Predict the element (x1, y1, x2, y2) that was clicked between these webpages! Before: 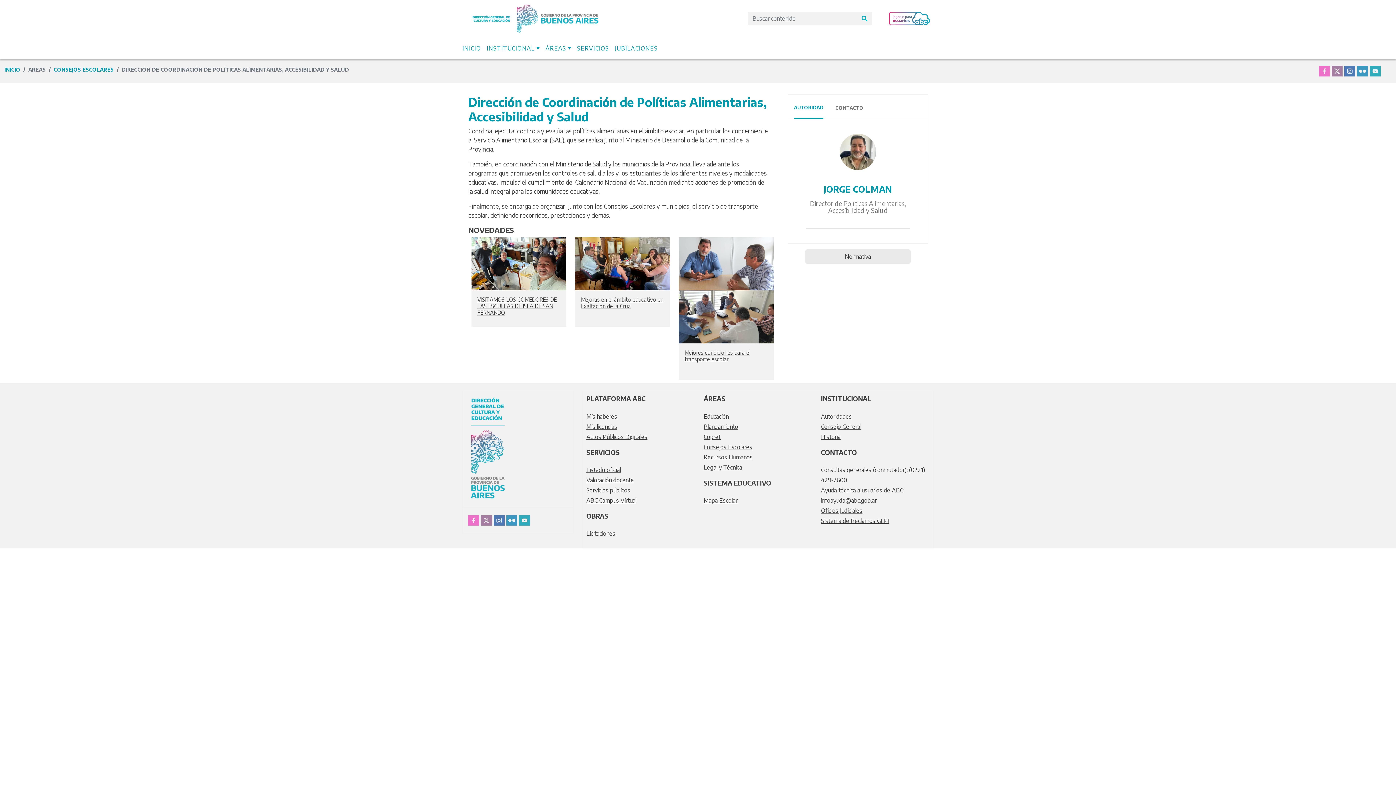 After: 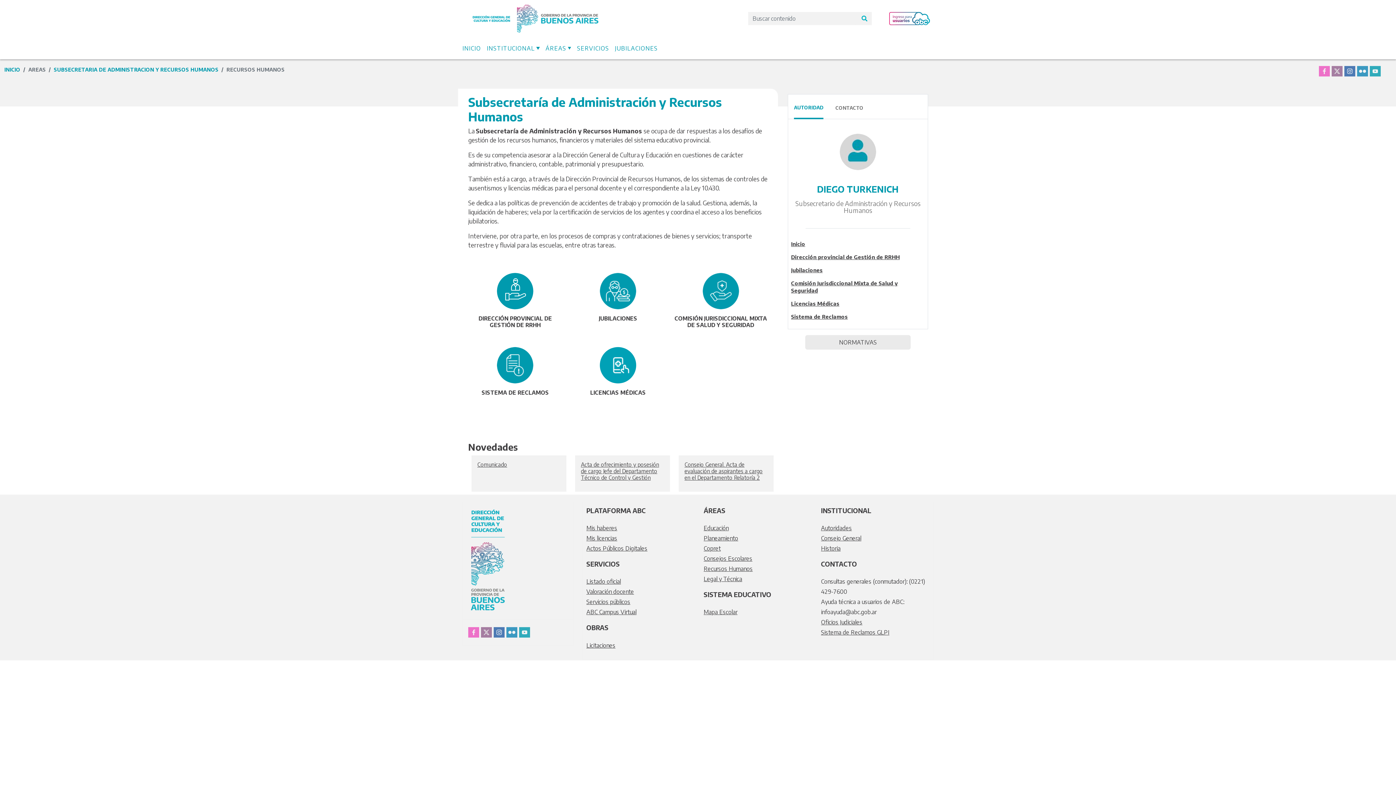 Action: bbox: (703, 453, 752, 460) label: Recursos Humanos